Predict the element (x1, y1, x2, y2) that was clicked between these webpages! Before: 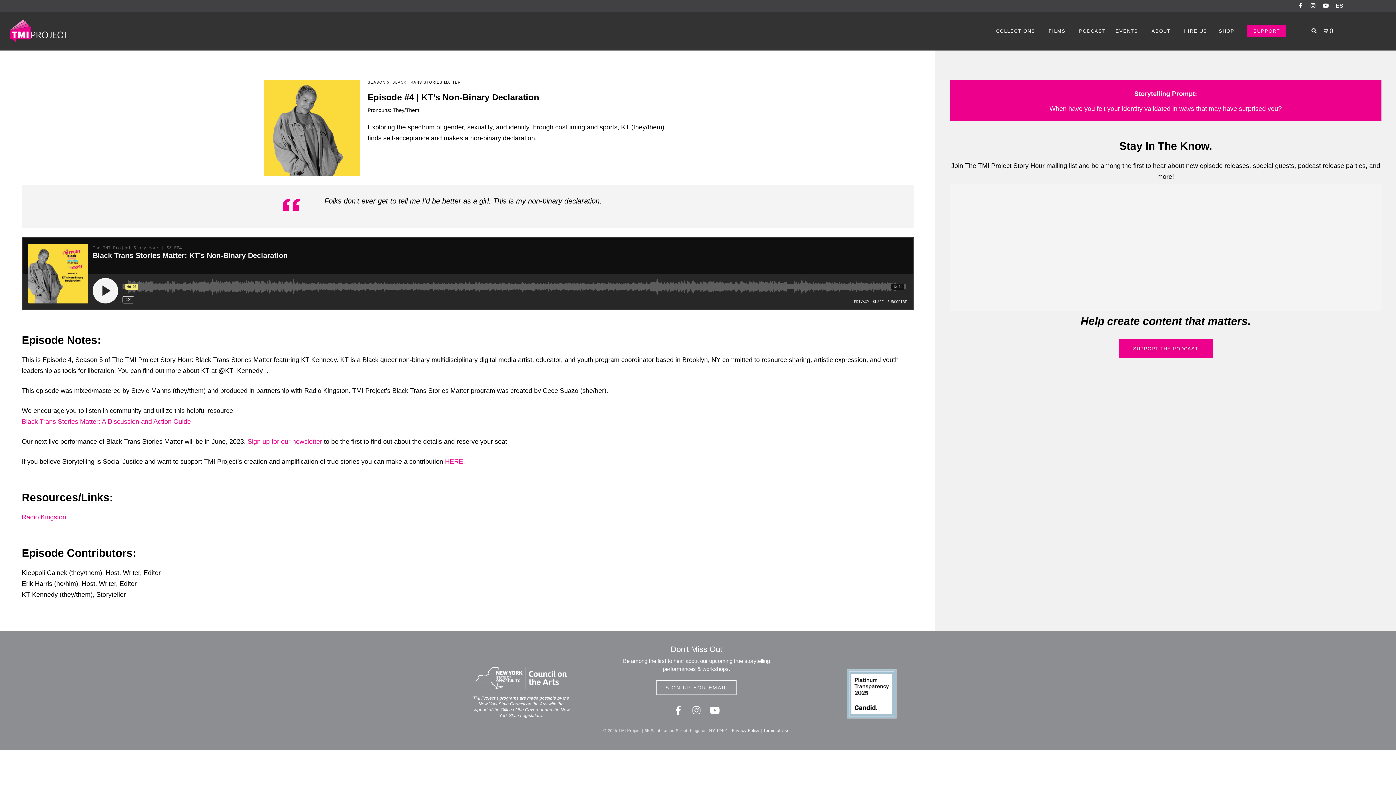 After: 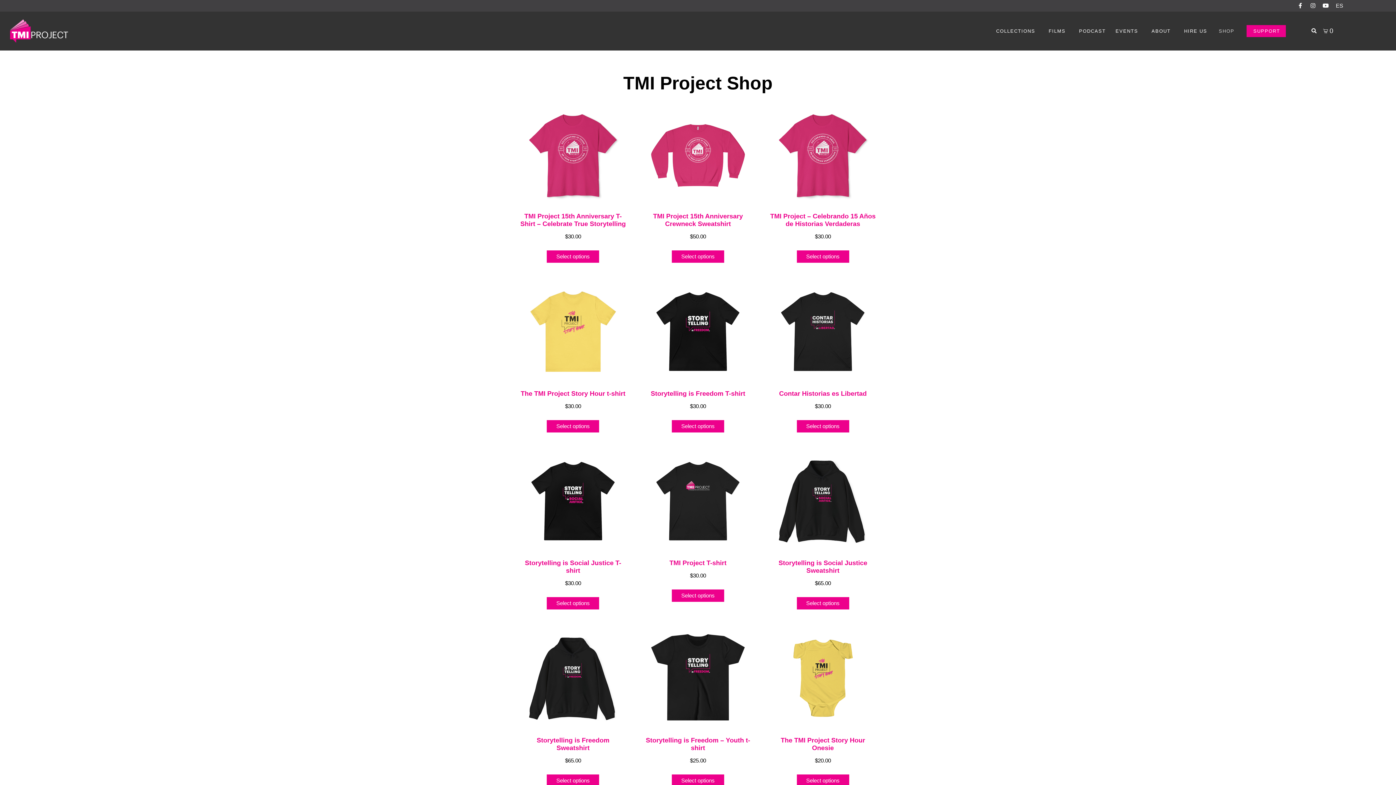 Action: label: SHOP bbox: (1219, 25, 1234, 37)